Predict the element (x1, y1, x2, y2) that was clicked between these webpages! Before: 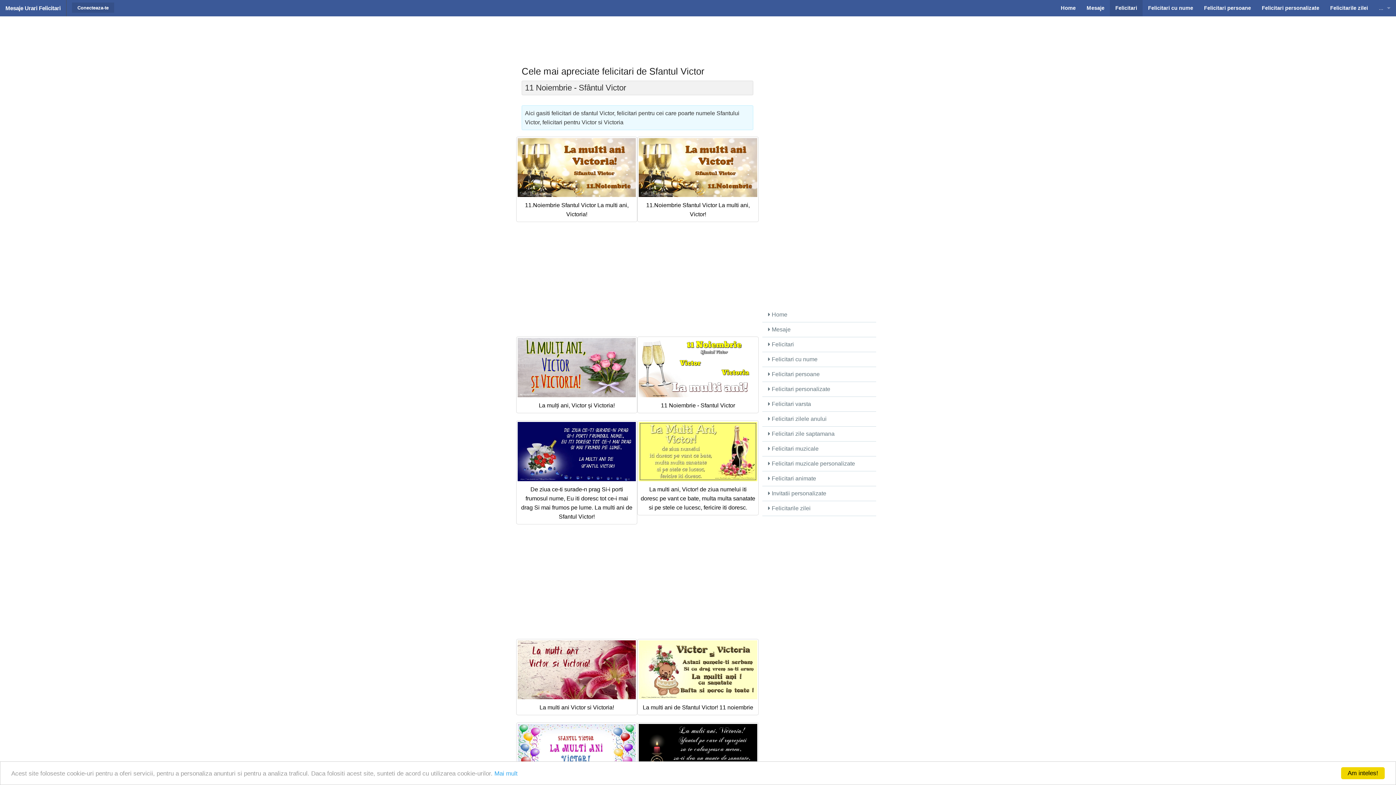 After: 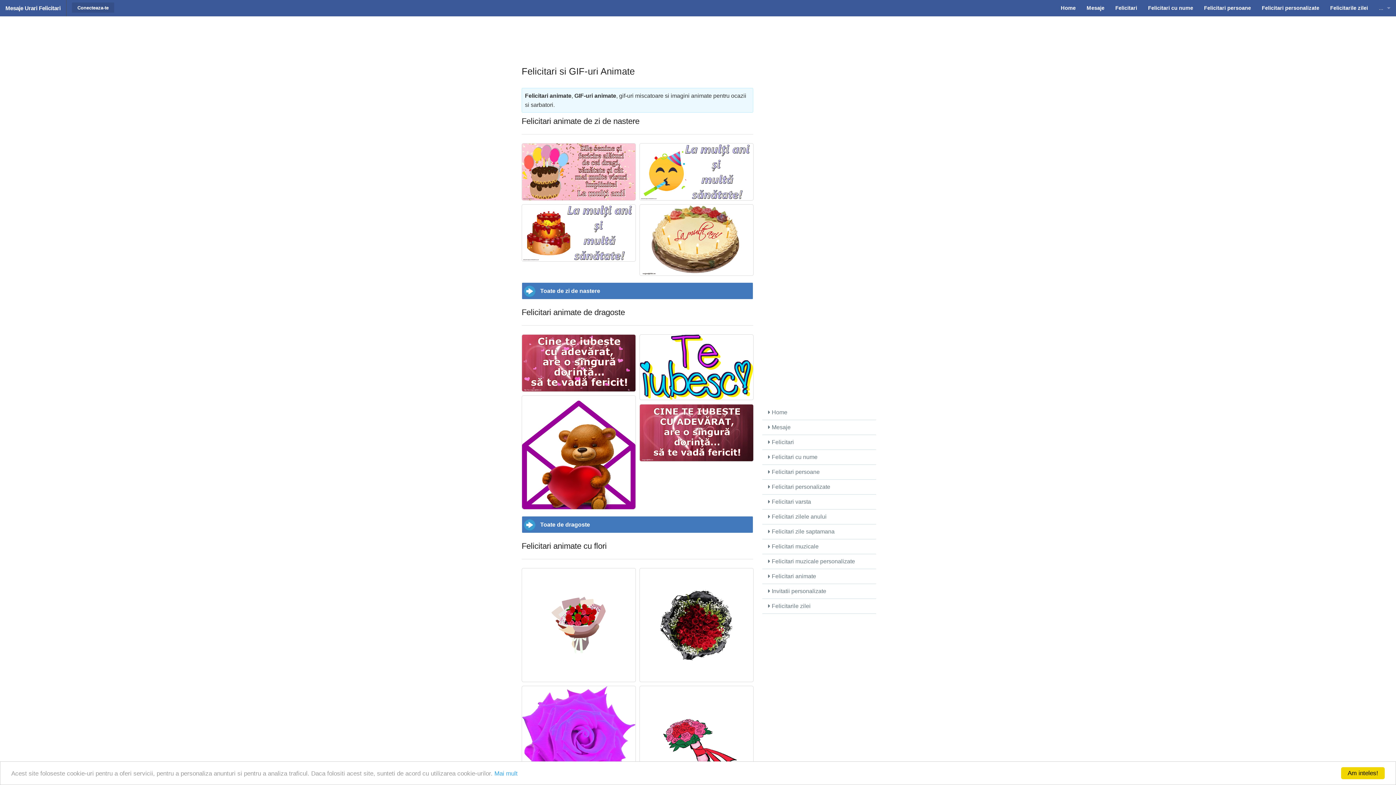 Action: label:  Felicitari animate bbox: (762, 471, 876, 486)